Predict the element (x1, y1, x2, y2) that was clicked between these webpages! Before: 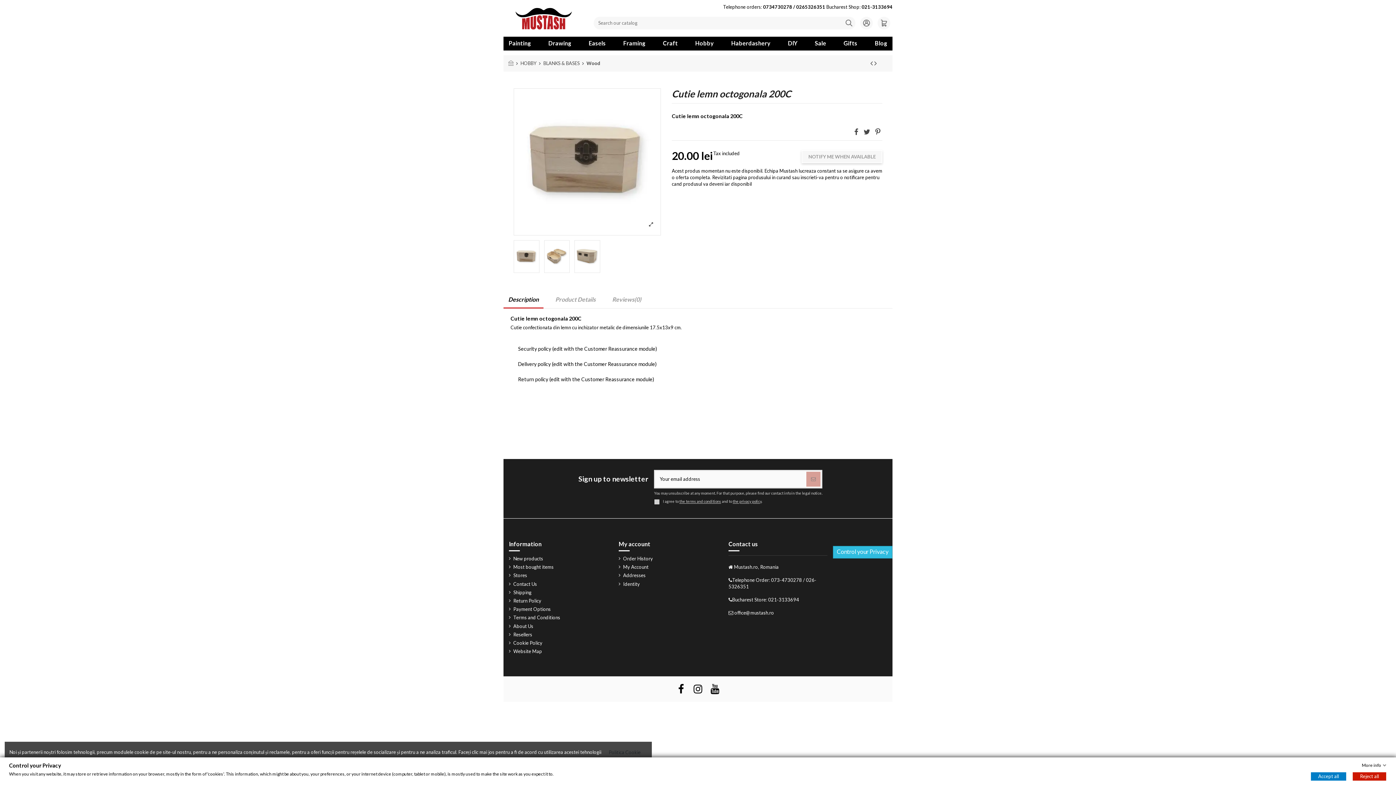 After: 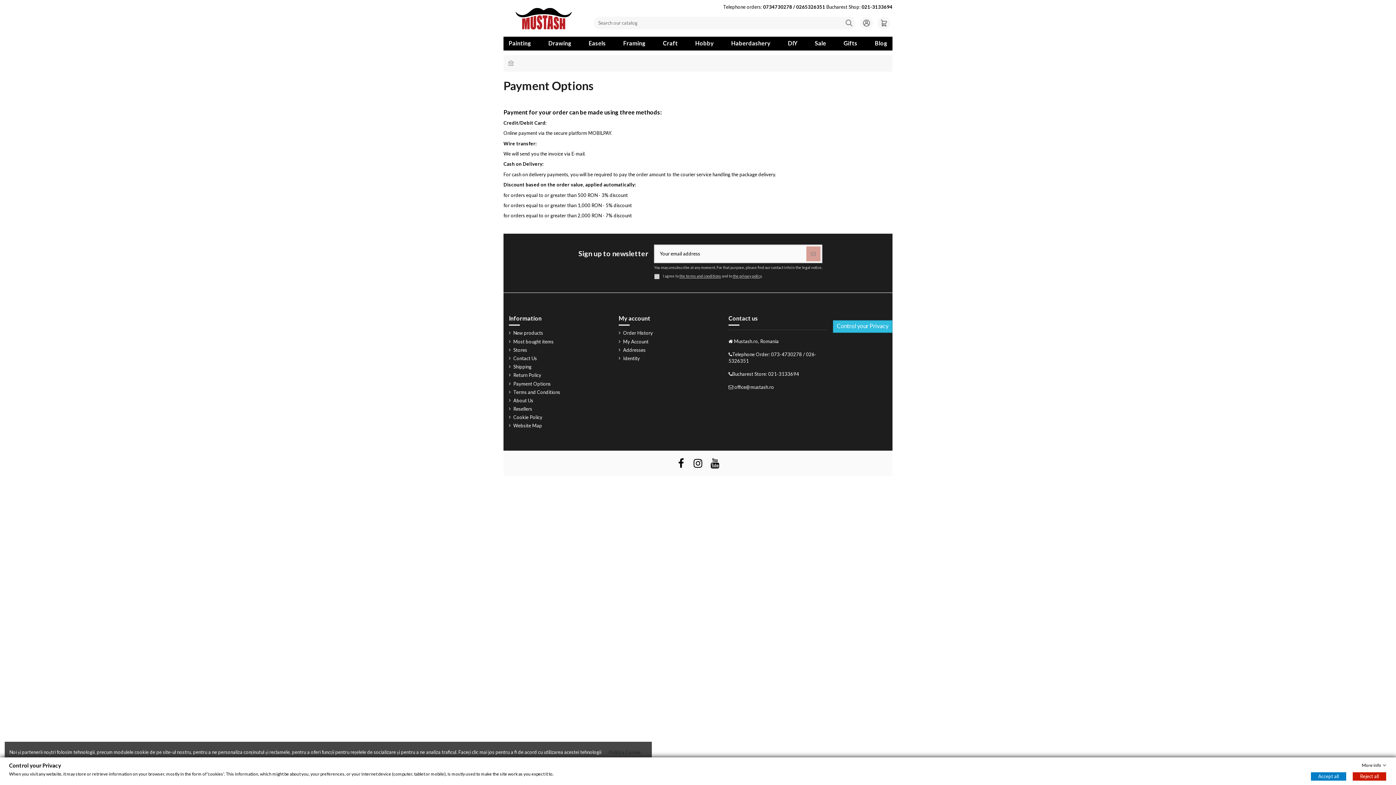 Action: label: Payment Options bbox: (509, 606, 550, 612)